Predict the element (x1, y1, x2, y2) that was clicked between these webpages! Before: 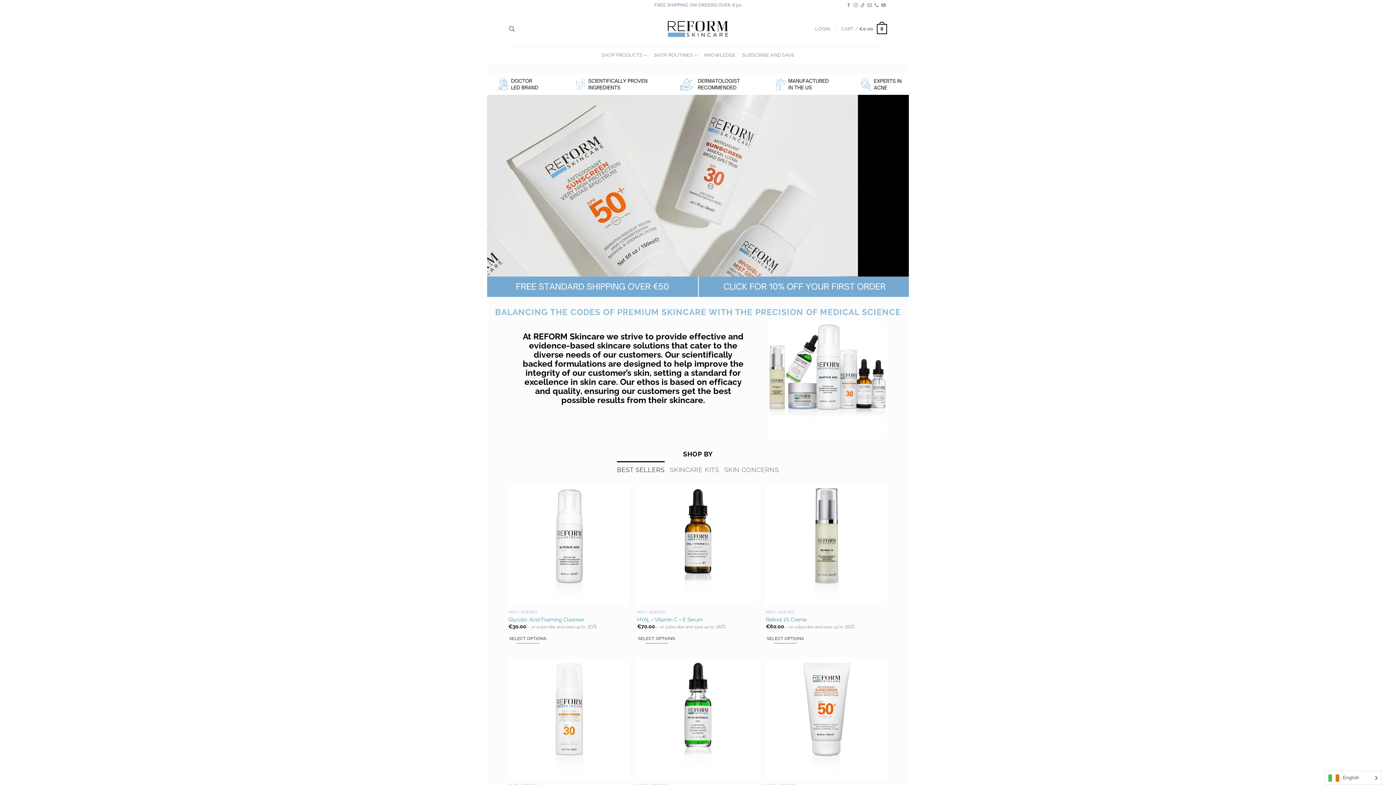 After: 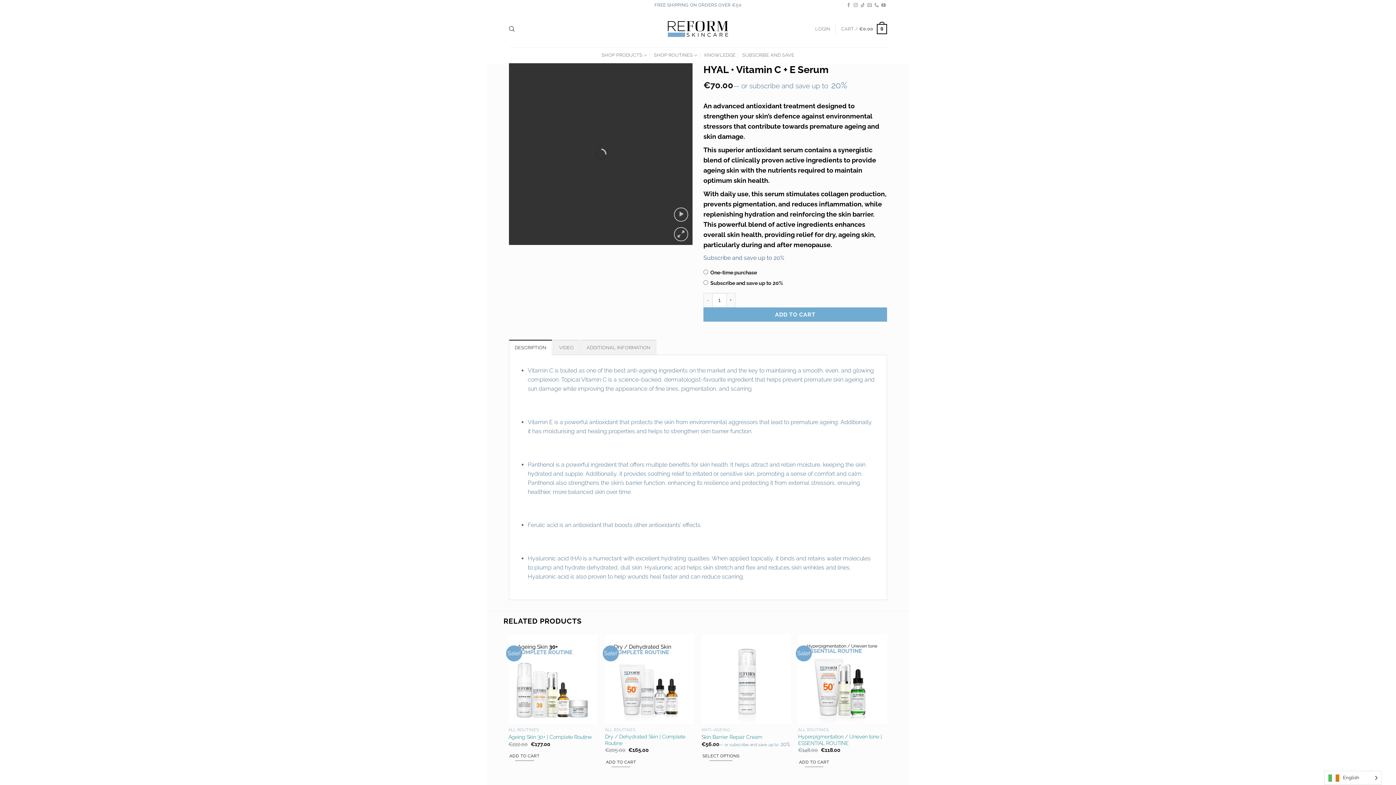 Action: bbox: (637, 633, 676, 644) label: Add to cart: “HYAL • Vitamin C + E Serum”